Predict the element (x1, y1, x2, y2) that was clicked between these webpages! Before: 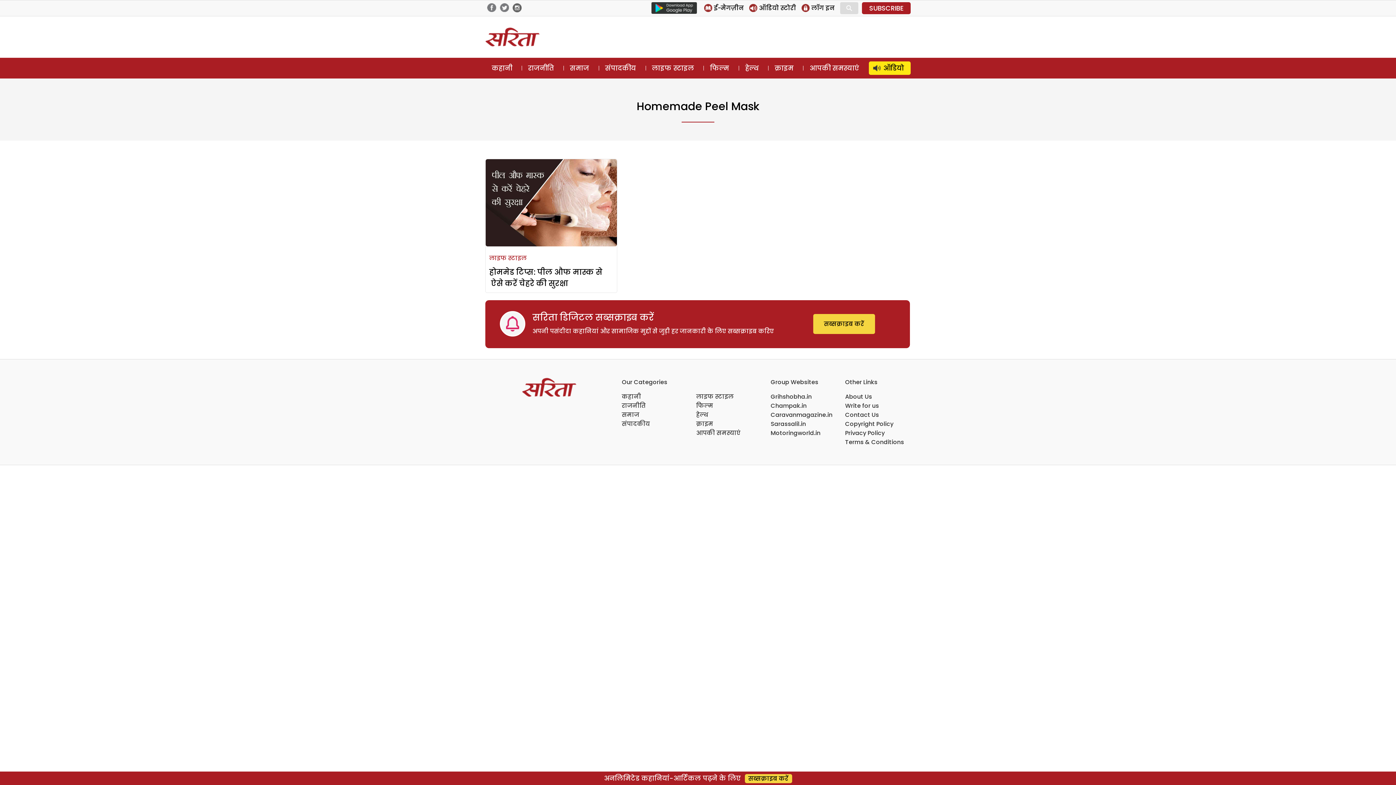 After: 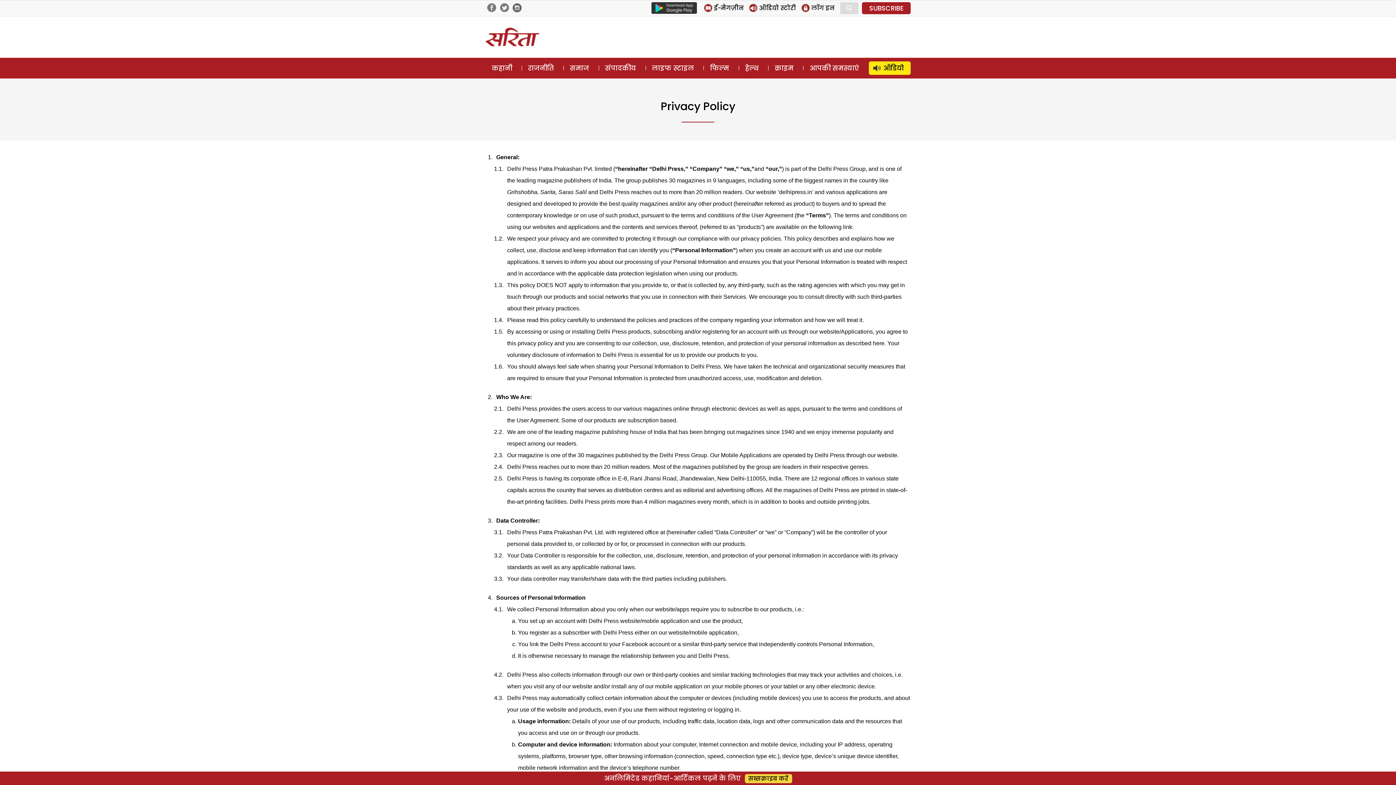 Action: bbox: (845, 429, 885, 437) label: Privacy Policy